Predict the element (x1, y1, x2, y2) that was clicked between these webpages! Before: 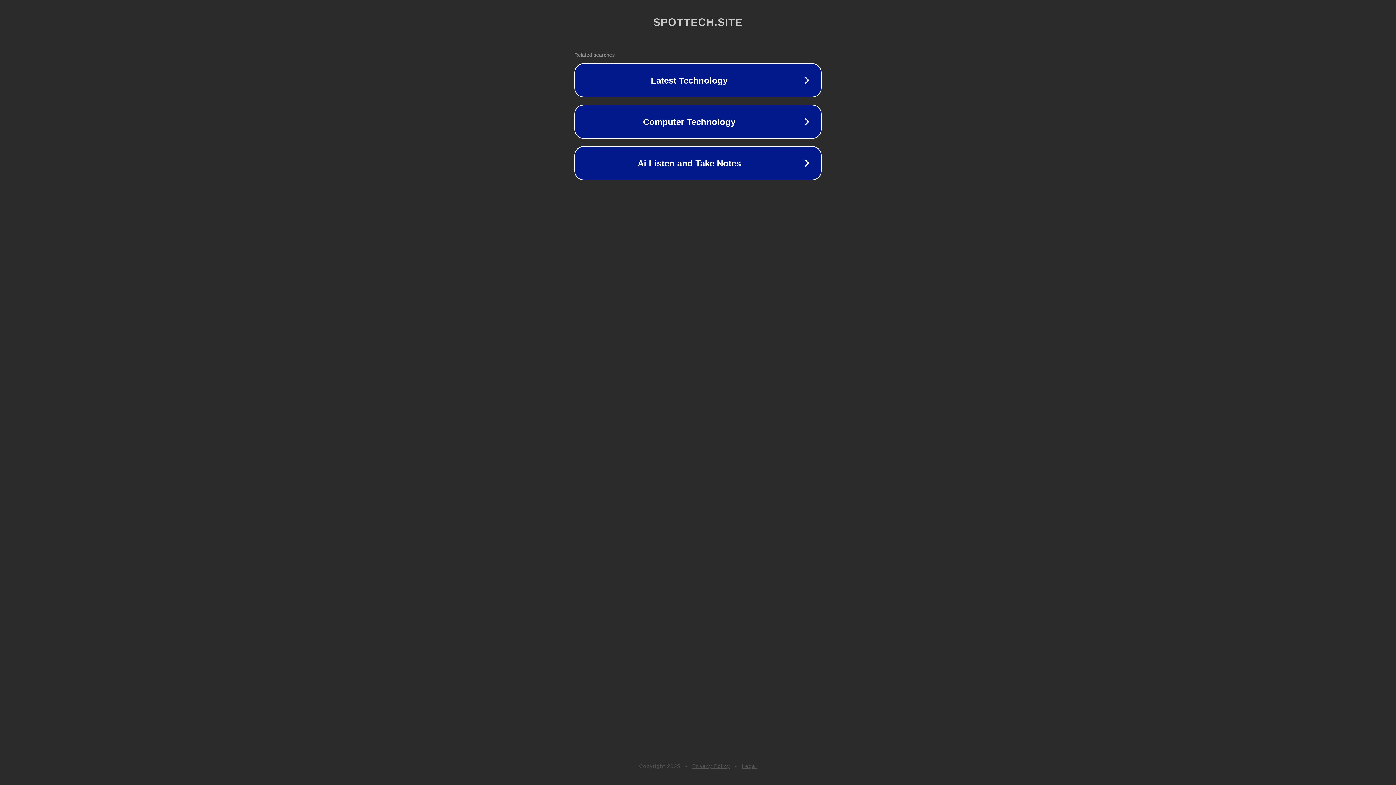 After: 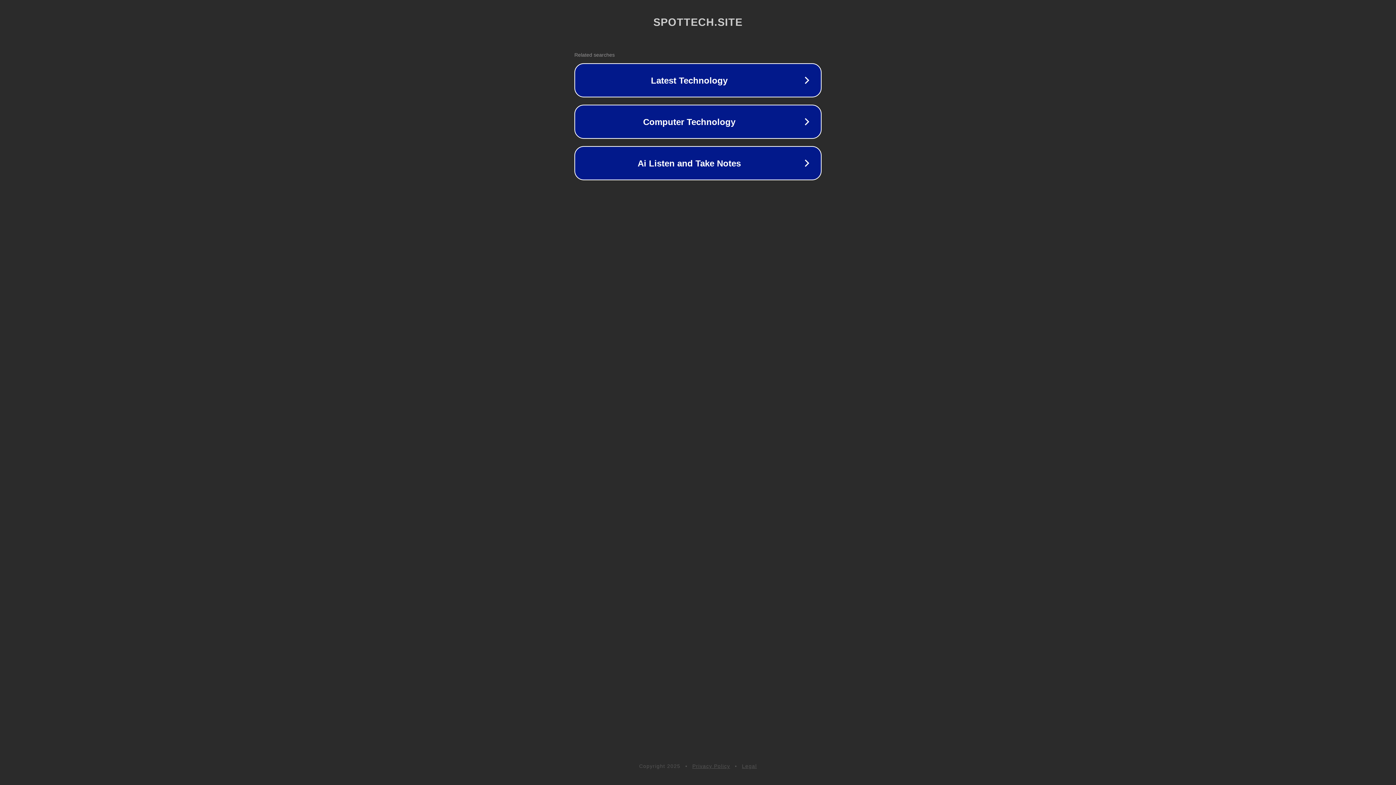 Action: label: Legal bbox: (742, 763, 757, 769)